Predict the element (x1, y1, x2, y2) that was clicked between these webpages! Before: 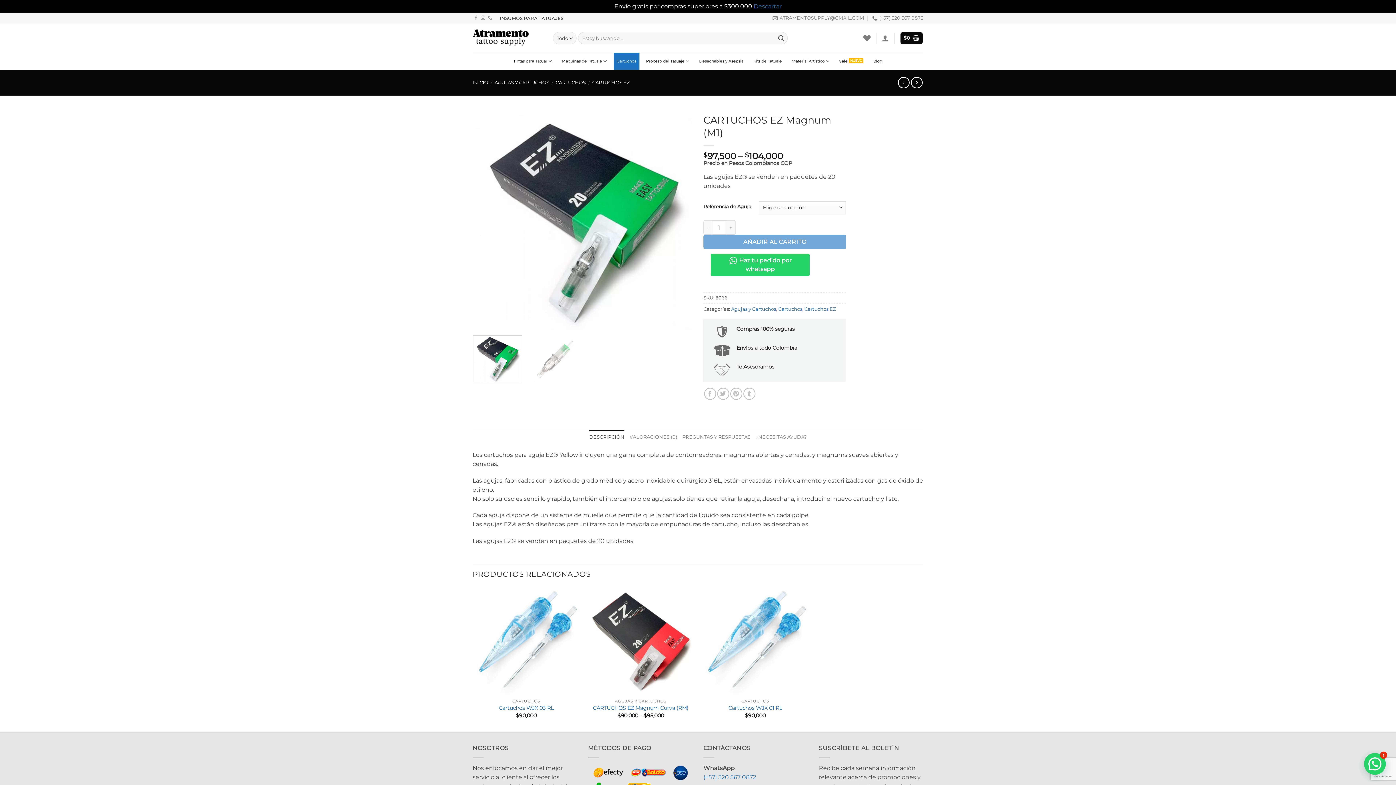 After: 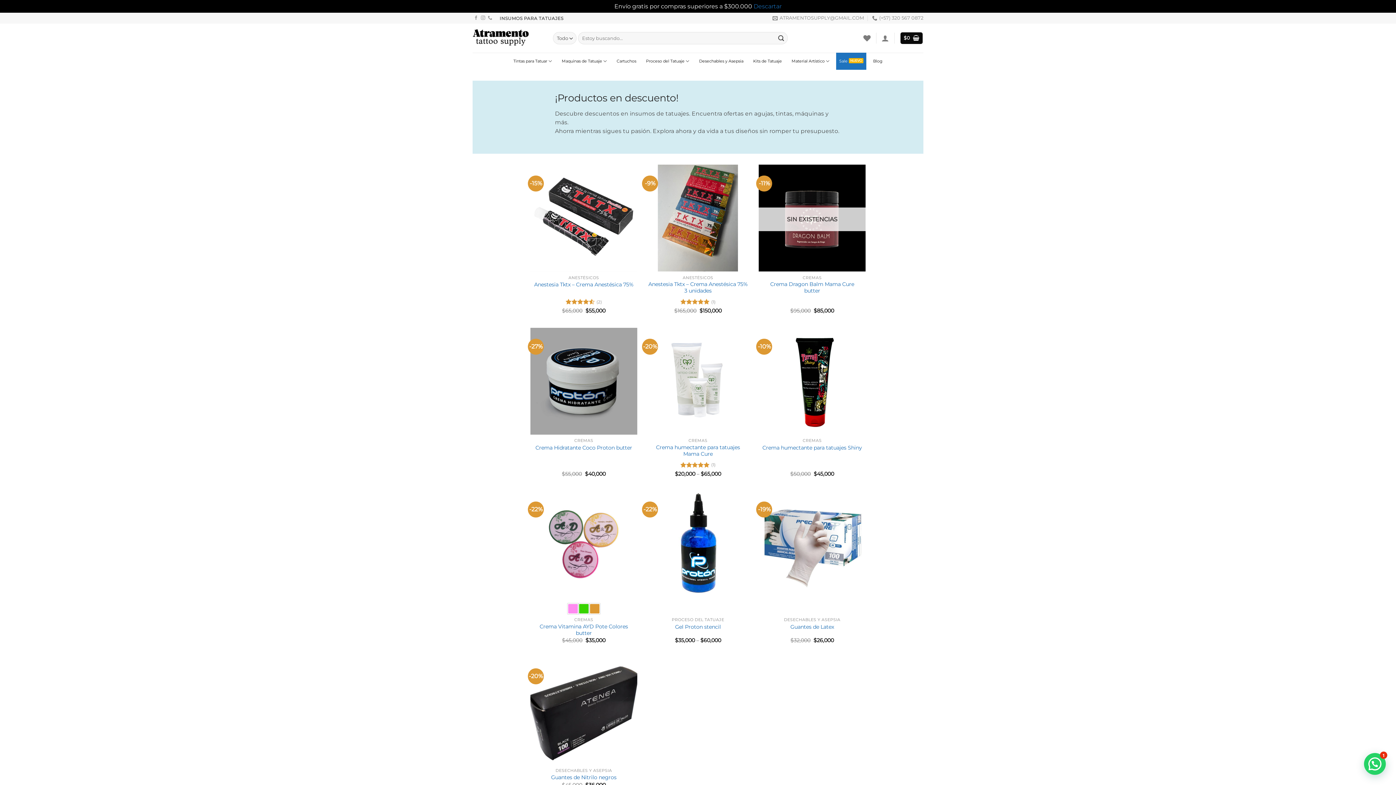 Action: label: Sale bbox: (836, 52, 866, 69)